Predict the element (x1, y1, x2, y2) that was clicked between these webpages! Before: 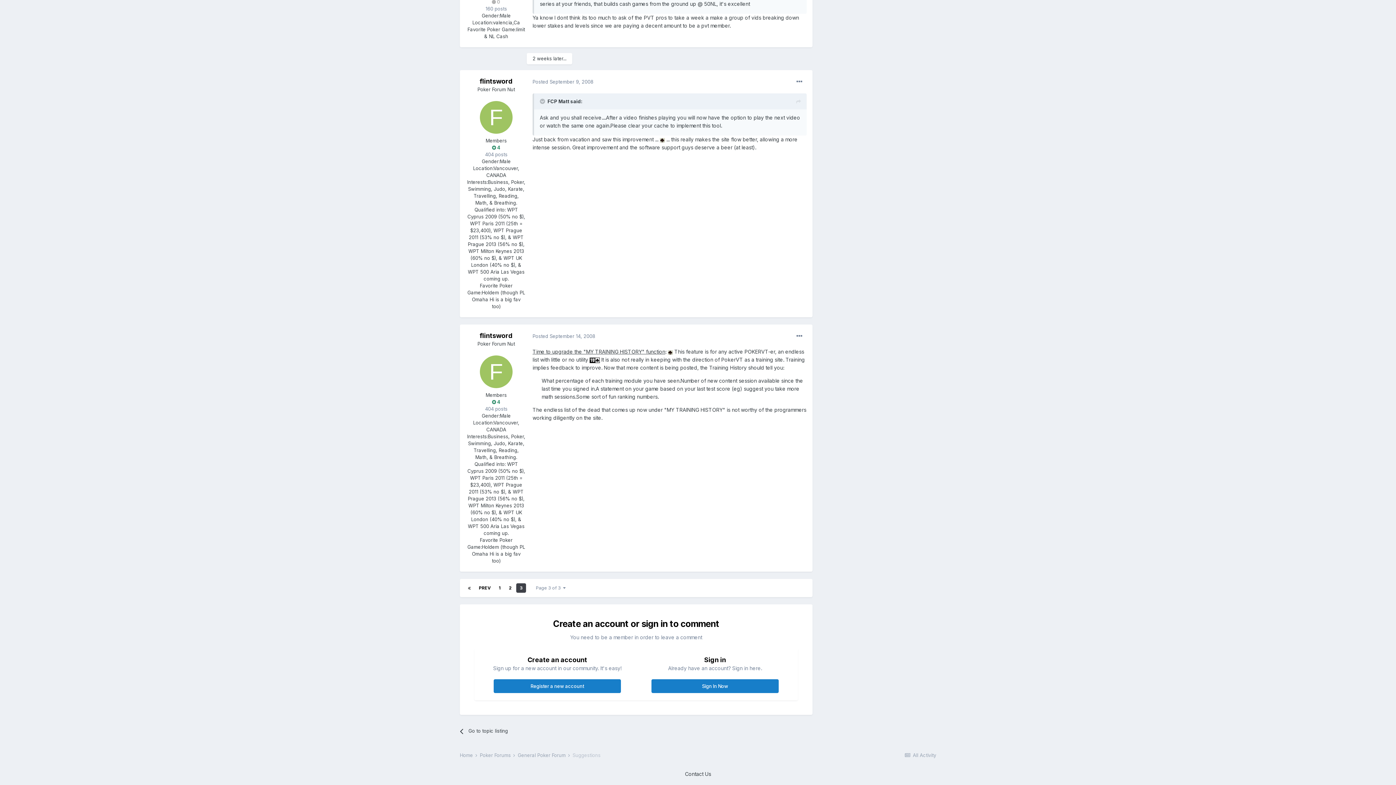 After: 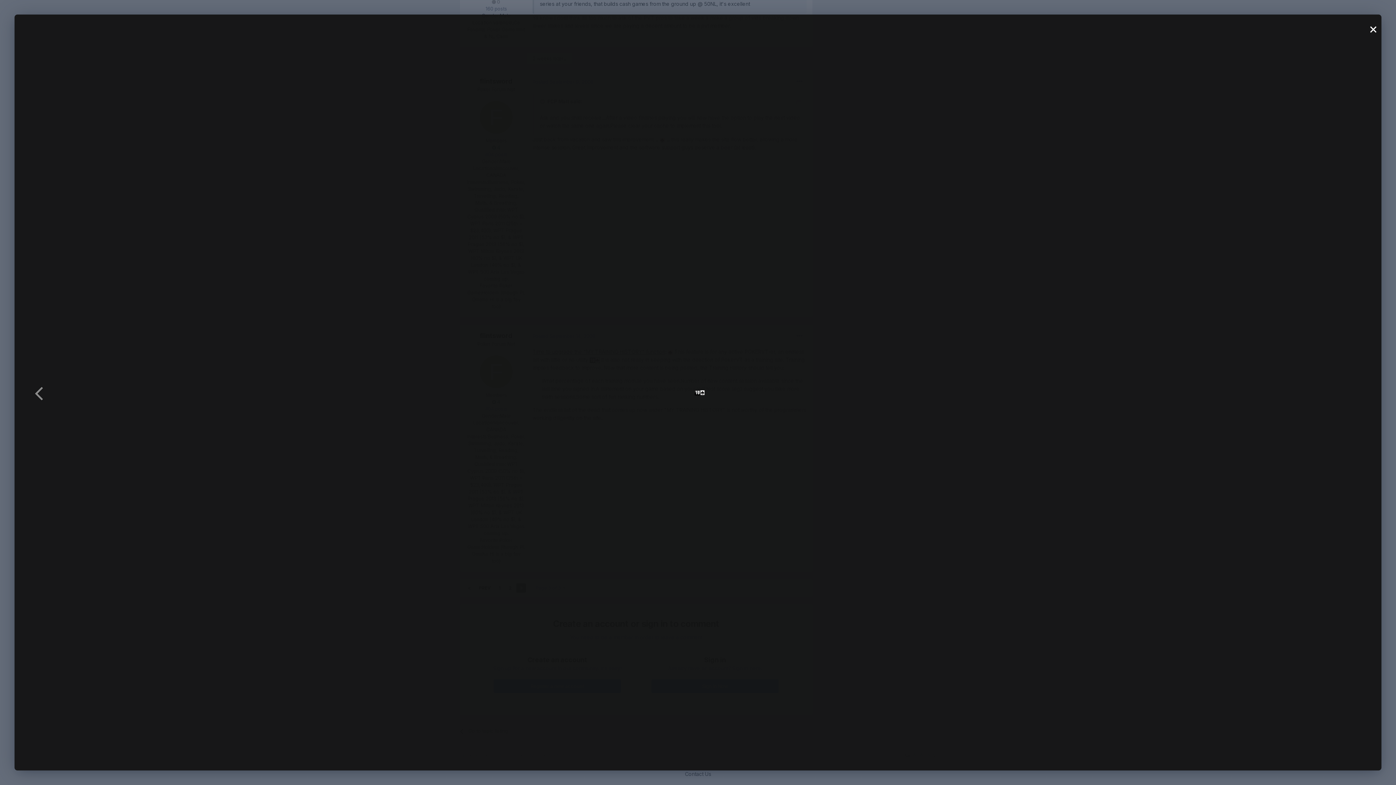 Action: bbox: (589, 356, 600, 363)